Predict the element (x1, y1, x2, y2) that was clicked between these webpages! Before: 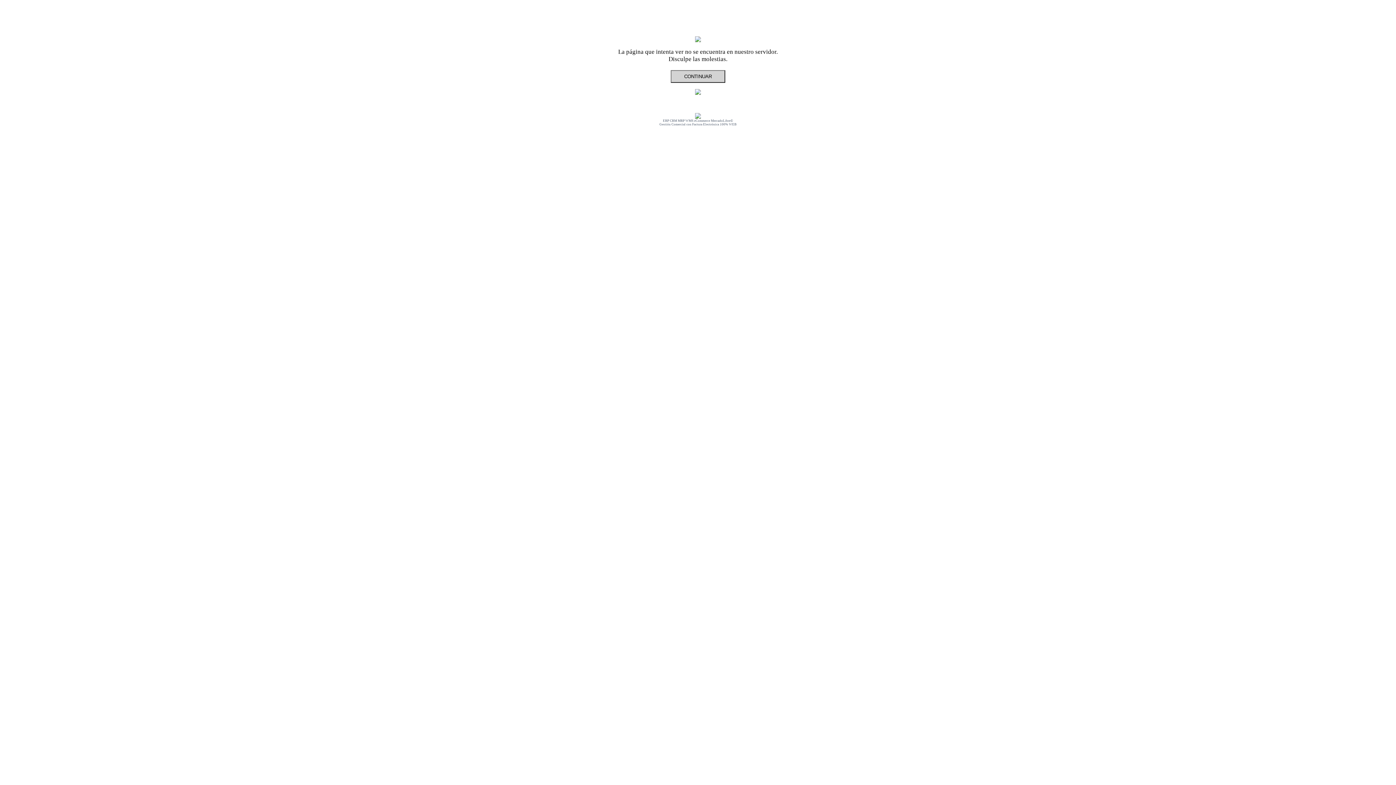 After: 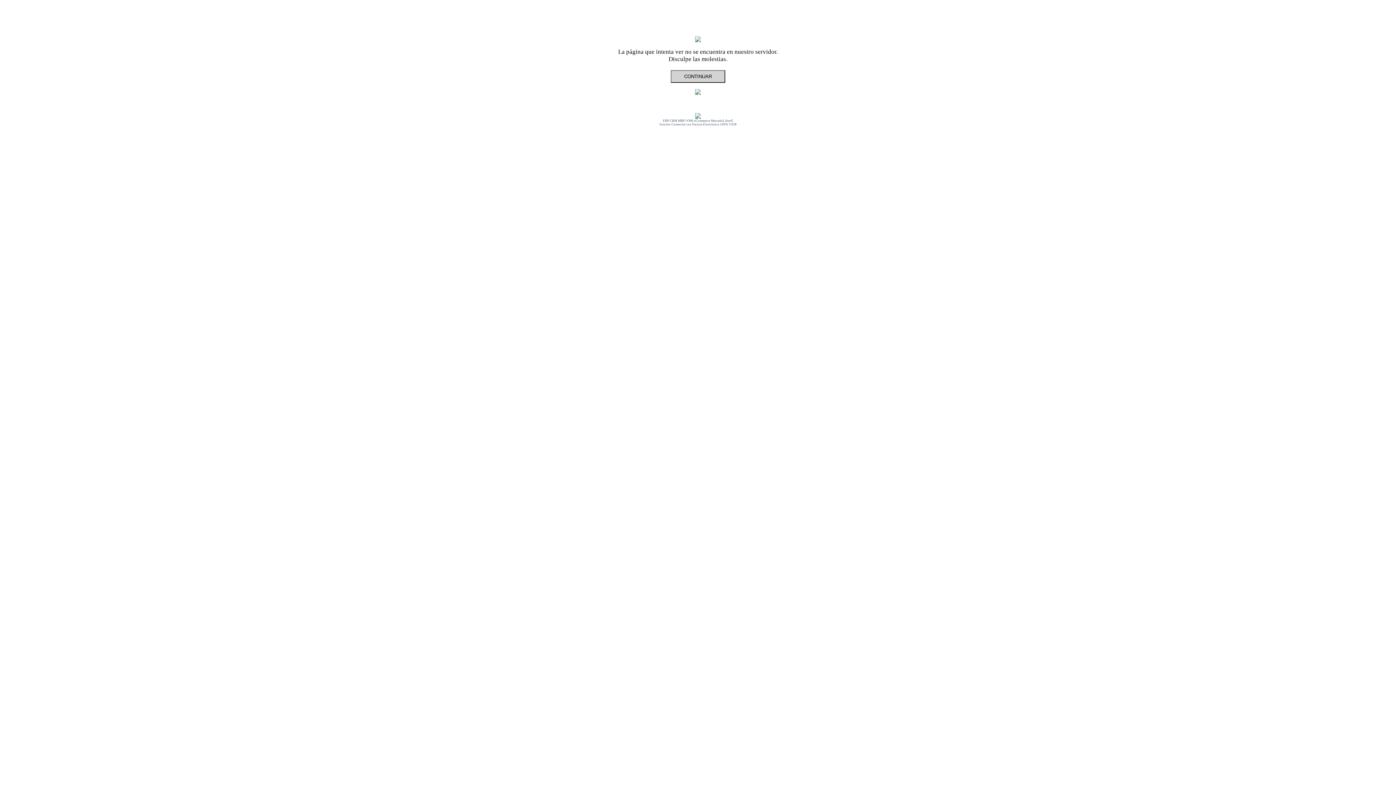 Action: bbox: (695, 116, 701, 119)